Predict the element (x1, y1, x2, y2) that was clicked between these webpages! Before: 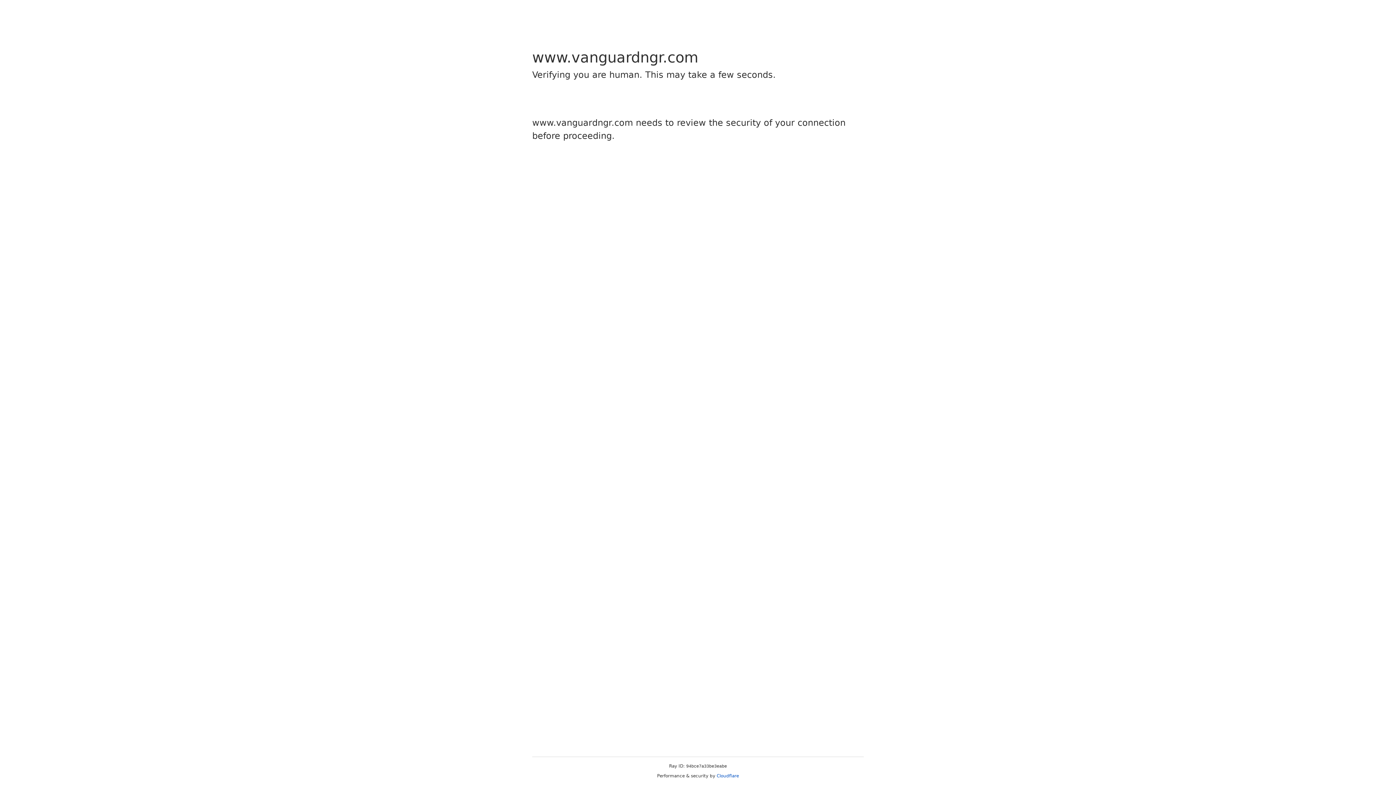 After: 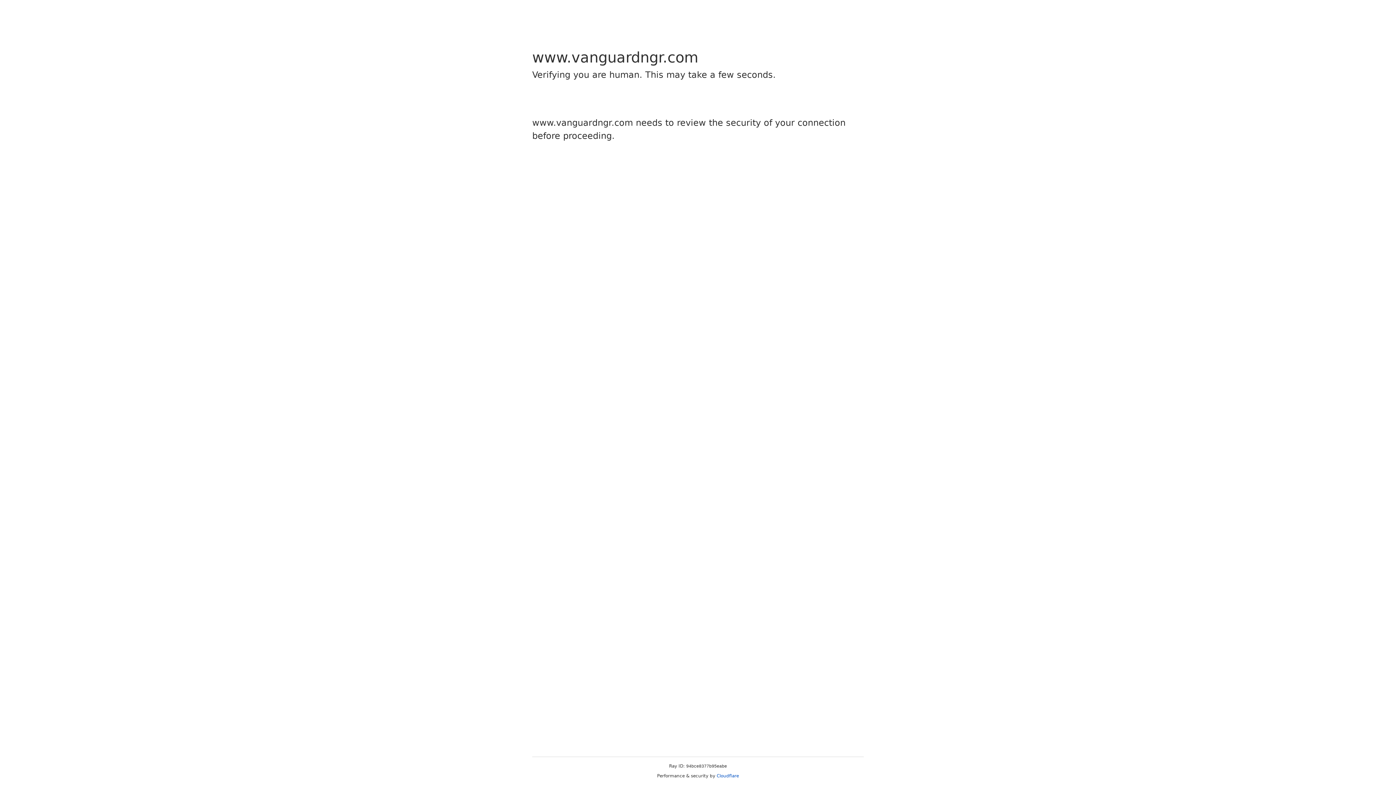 Action: bbox: (716, 773, 739, 778) label: Cloudflare